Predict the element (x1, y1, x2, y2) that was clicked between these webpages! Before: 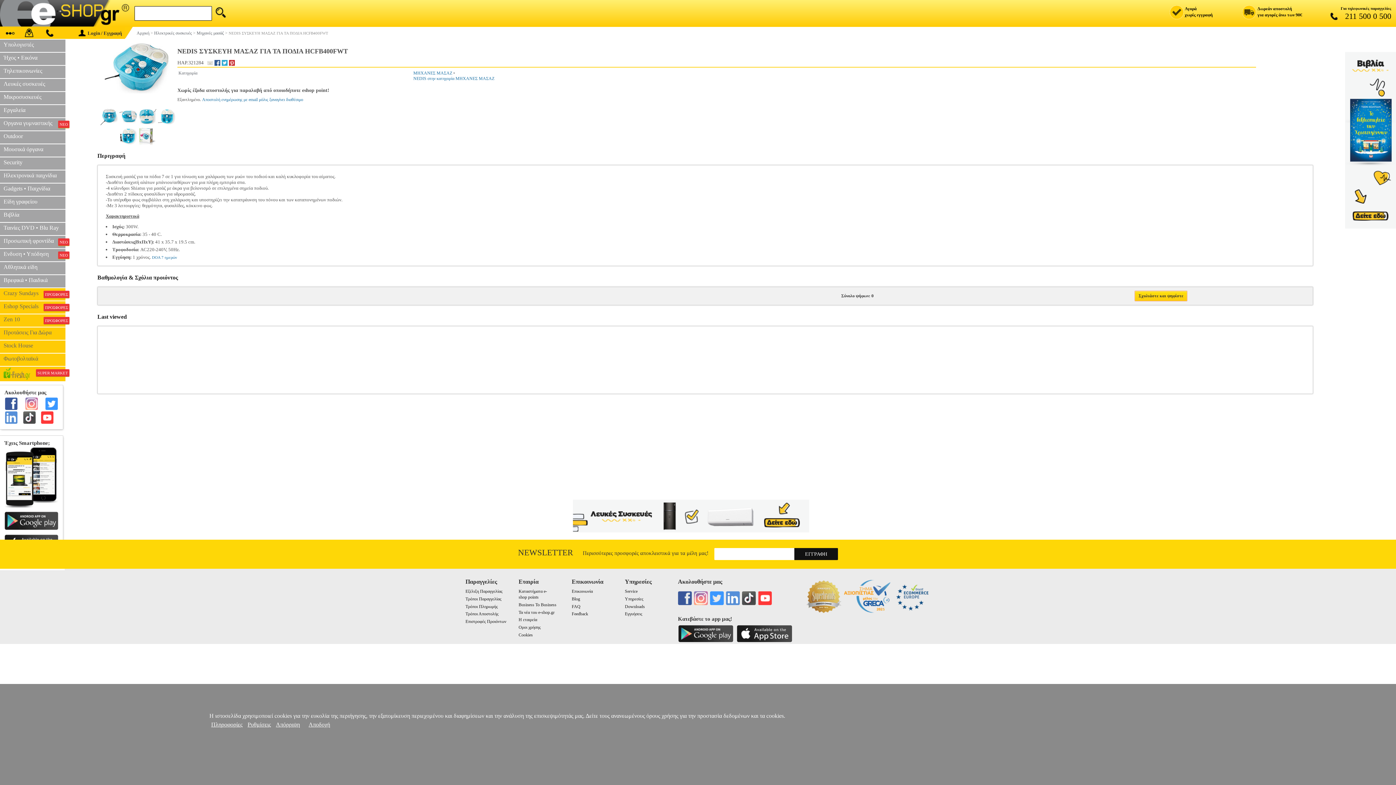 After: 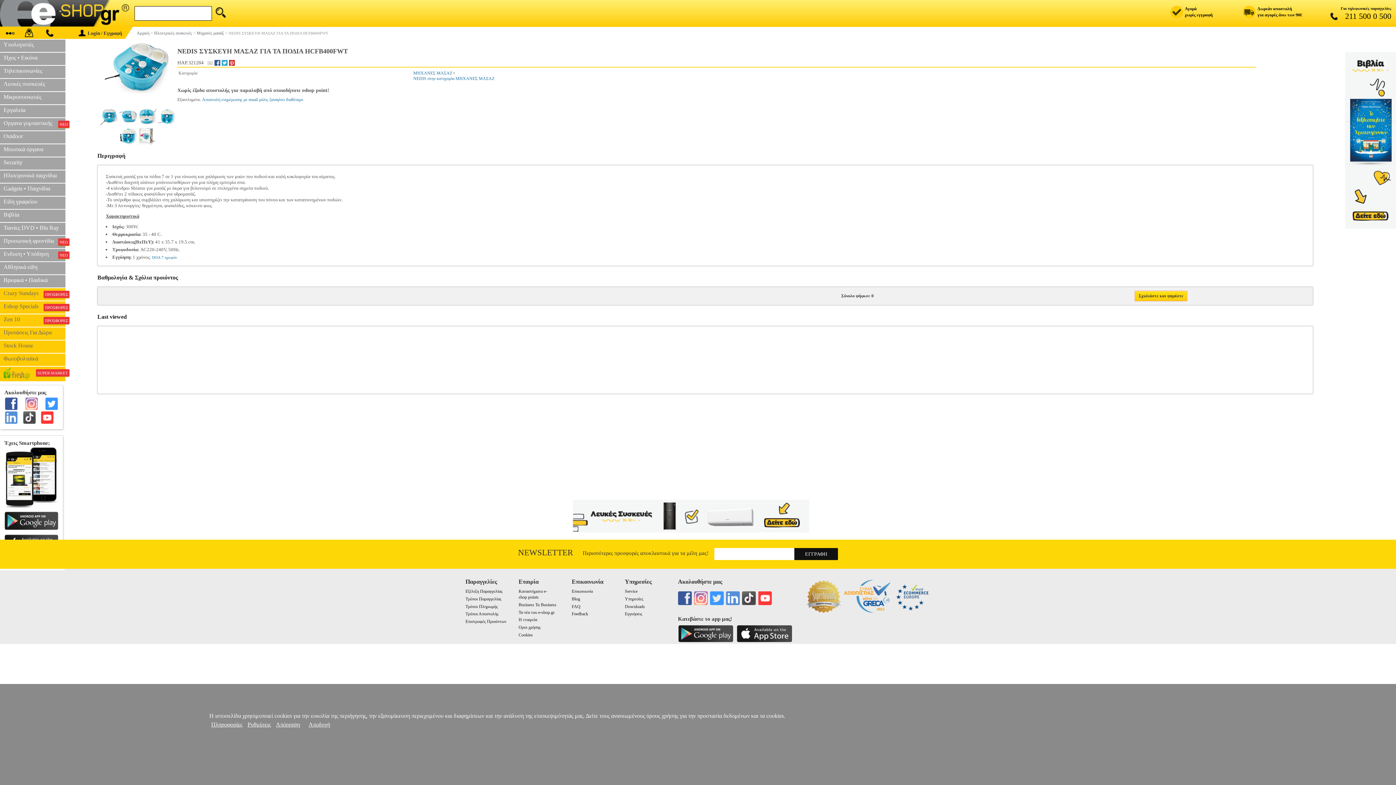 Action: bbox: (229, 60, 234, 65)